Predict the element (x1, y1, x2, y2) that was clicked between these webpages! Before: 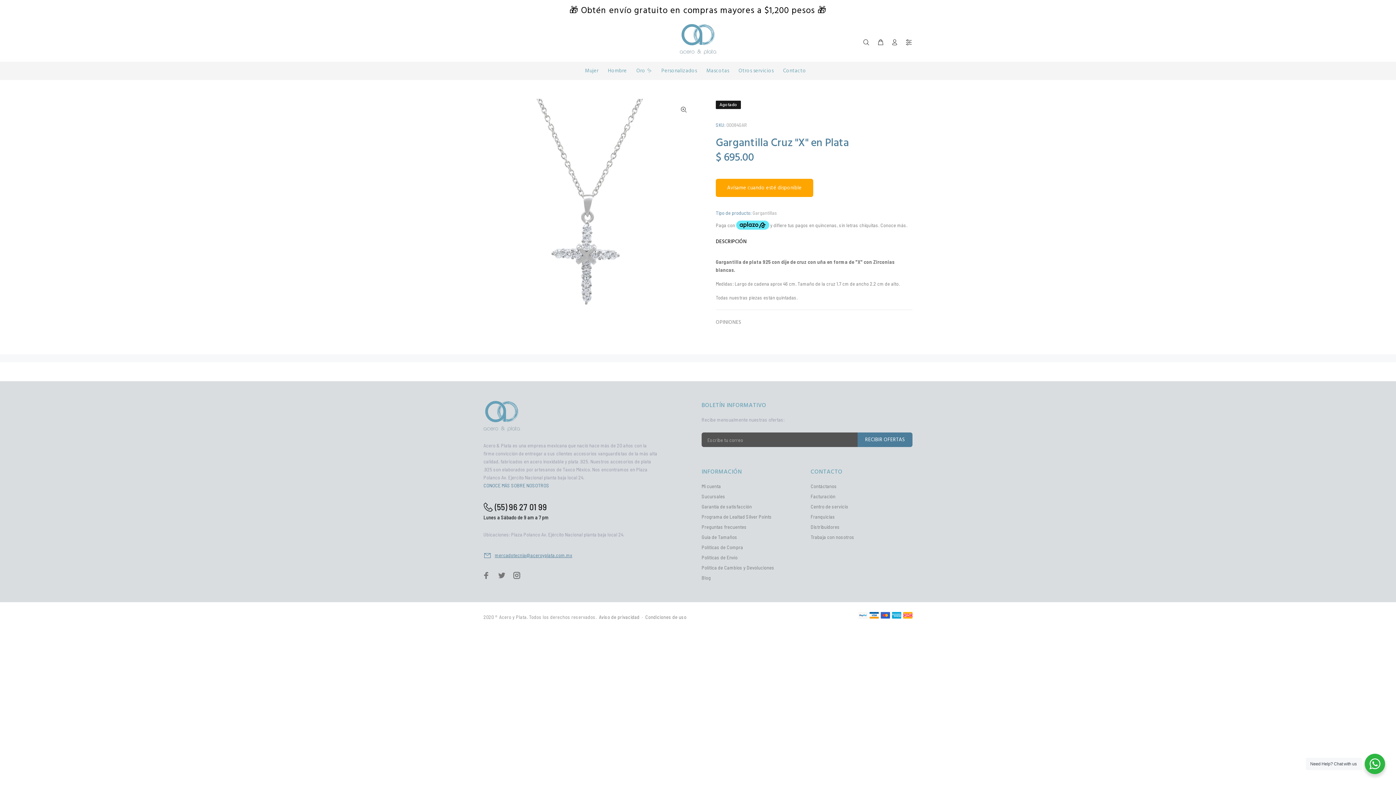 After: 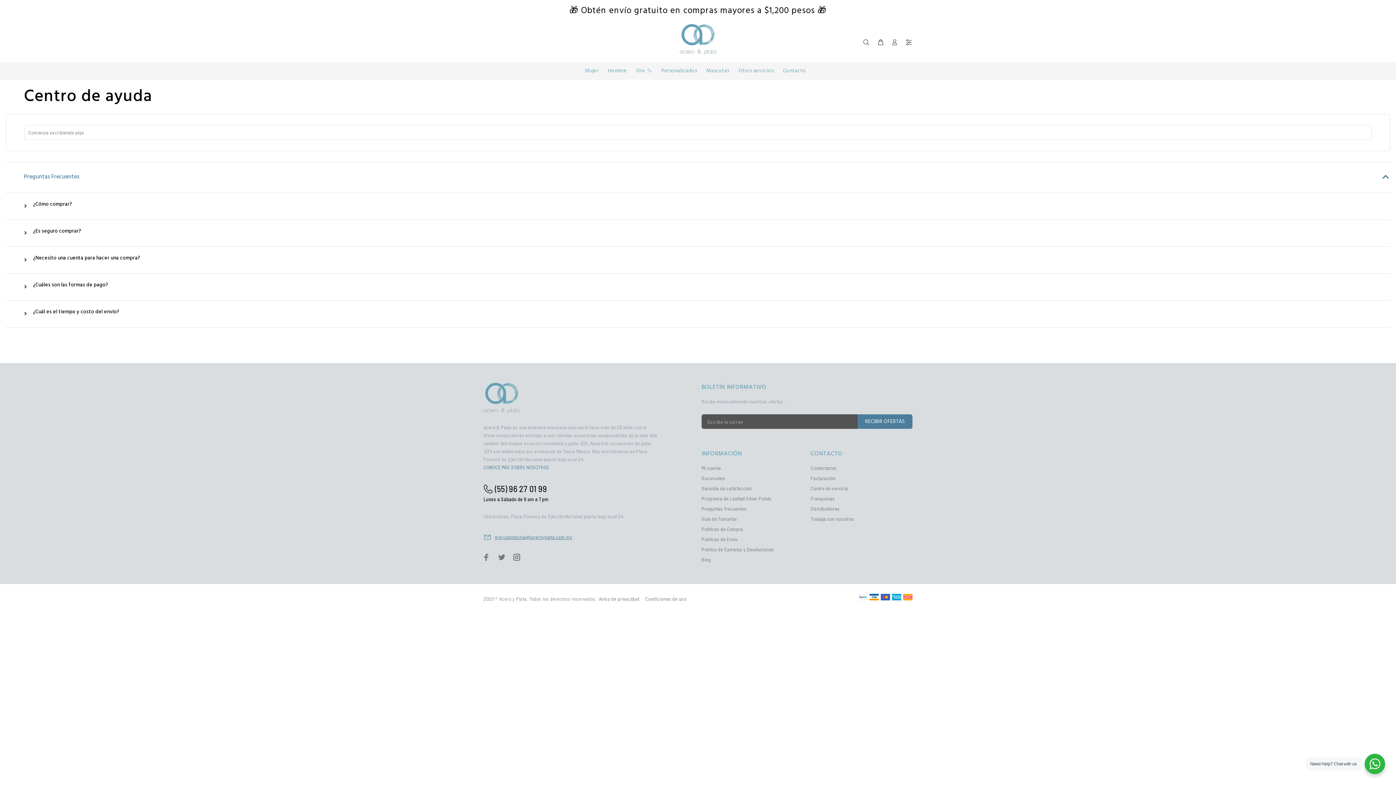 Action: bbox: (701, 522, 746, 532) label: Preguntas frecuentes